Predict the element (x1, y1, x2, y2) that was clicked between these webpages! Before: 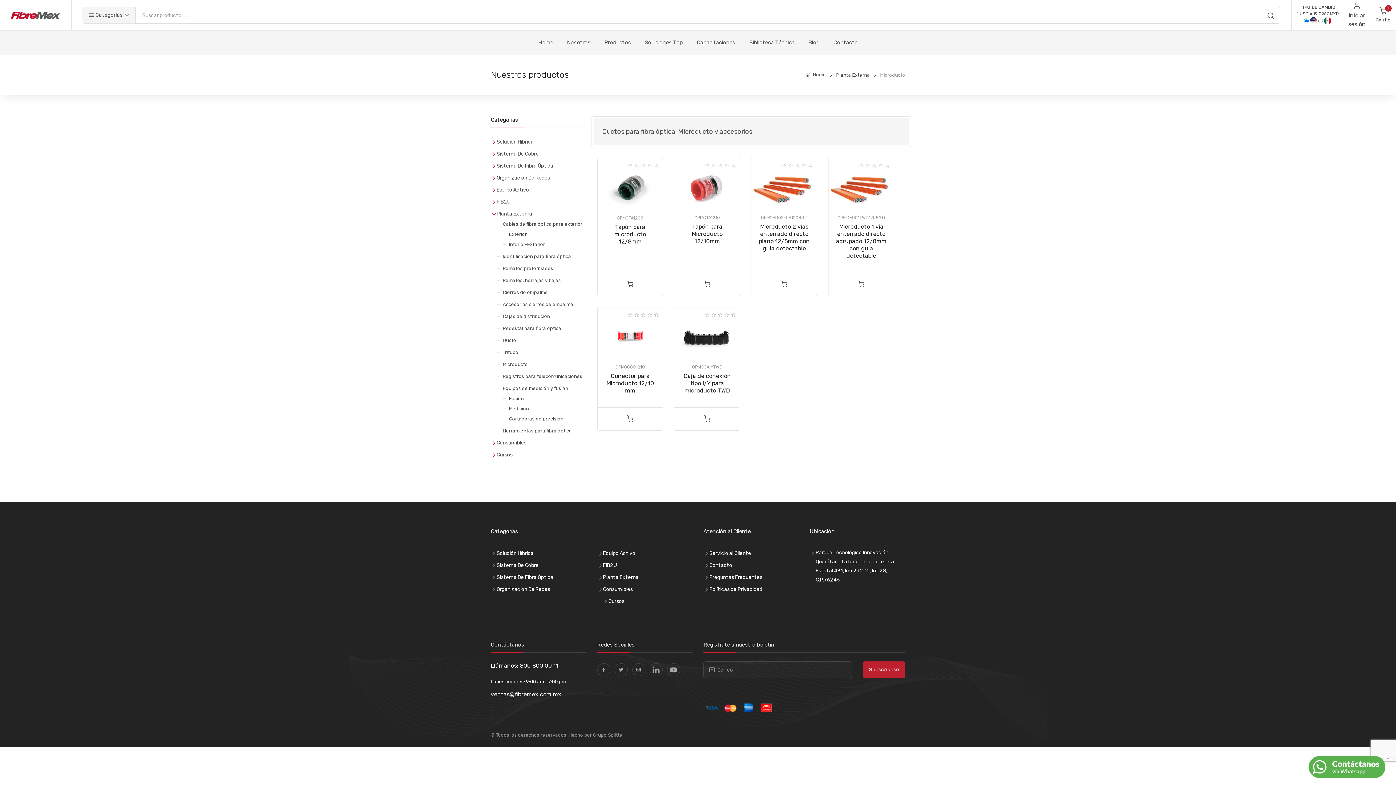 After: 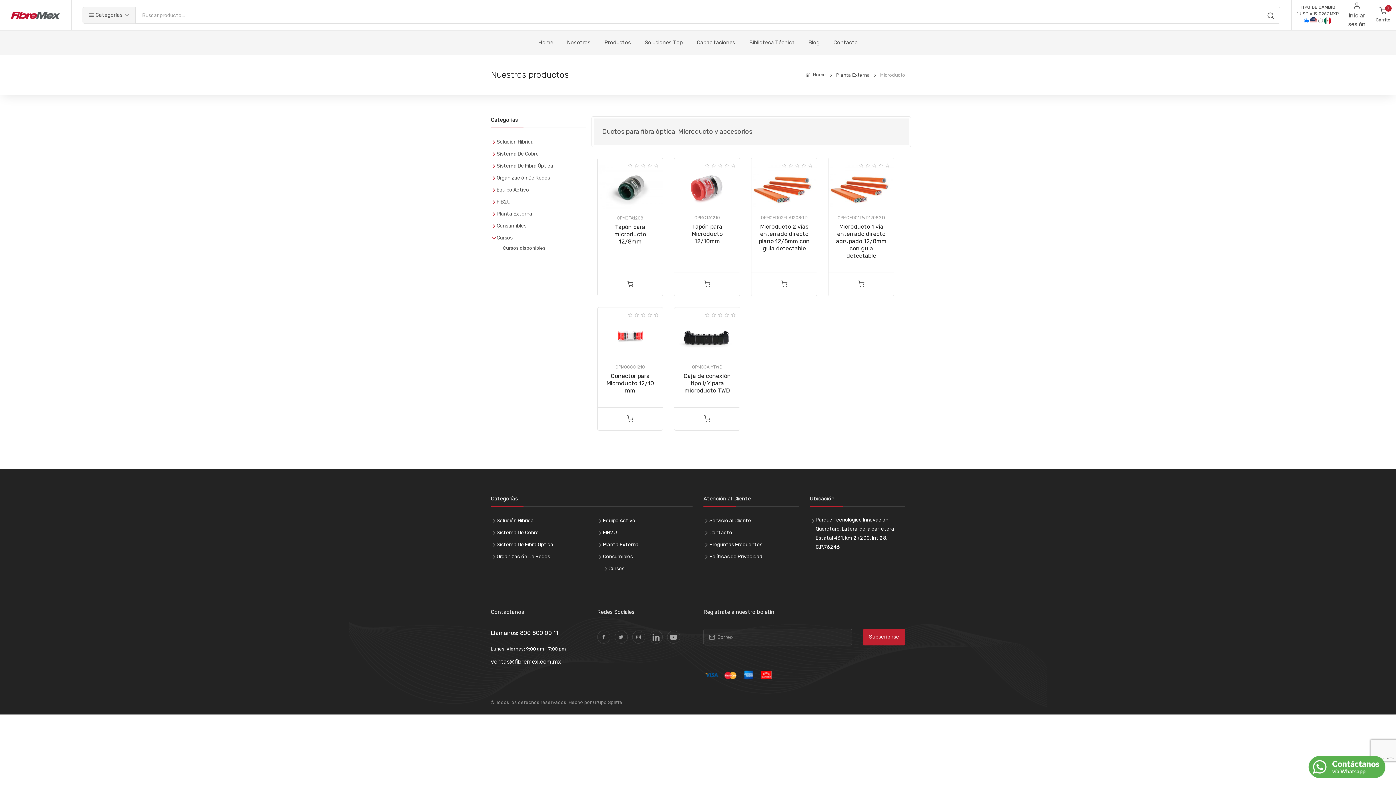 Action: label: Cursos bbox: (496, 450, 512, 459)